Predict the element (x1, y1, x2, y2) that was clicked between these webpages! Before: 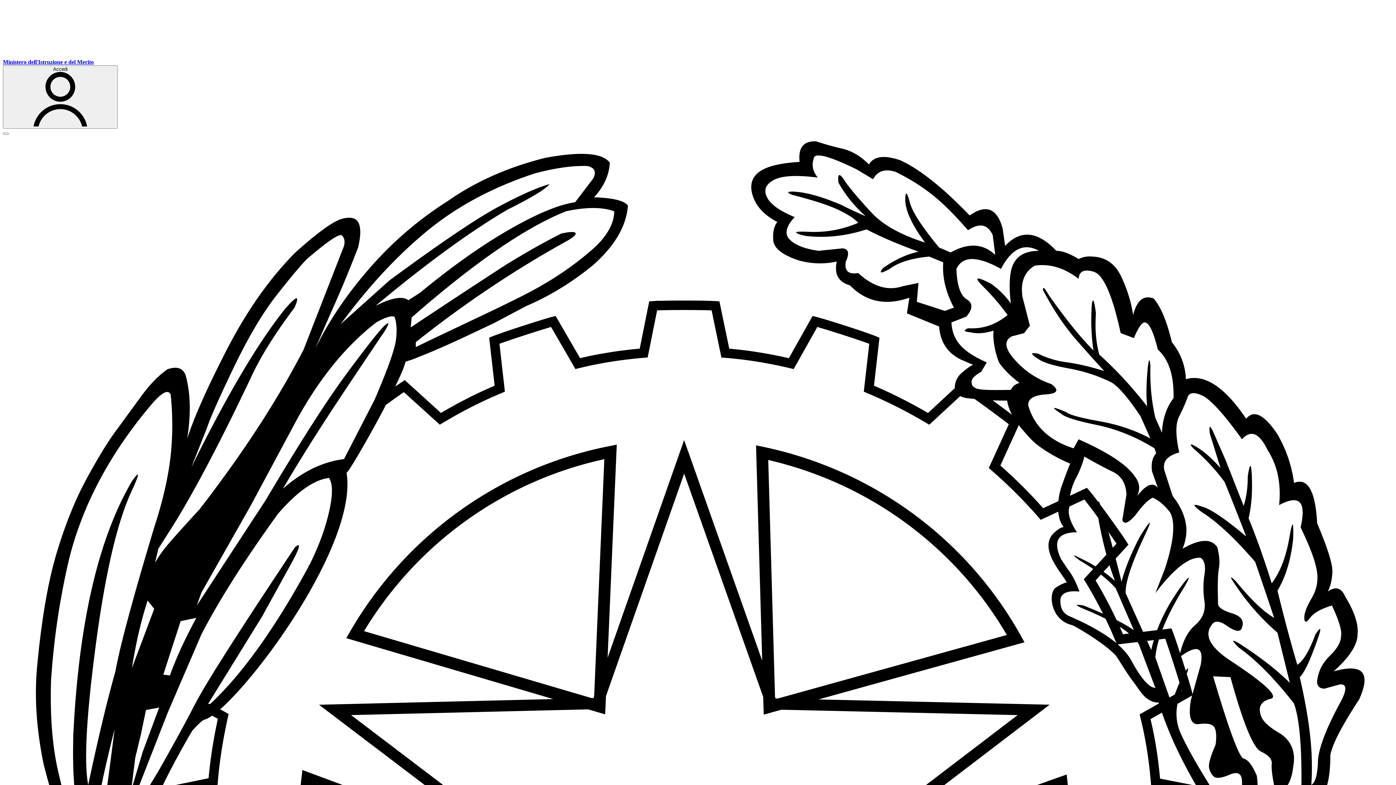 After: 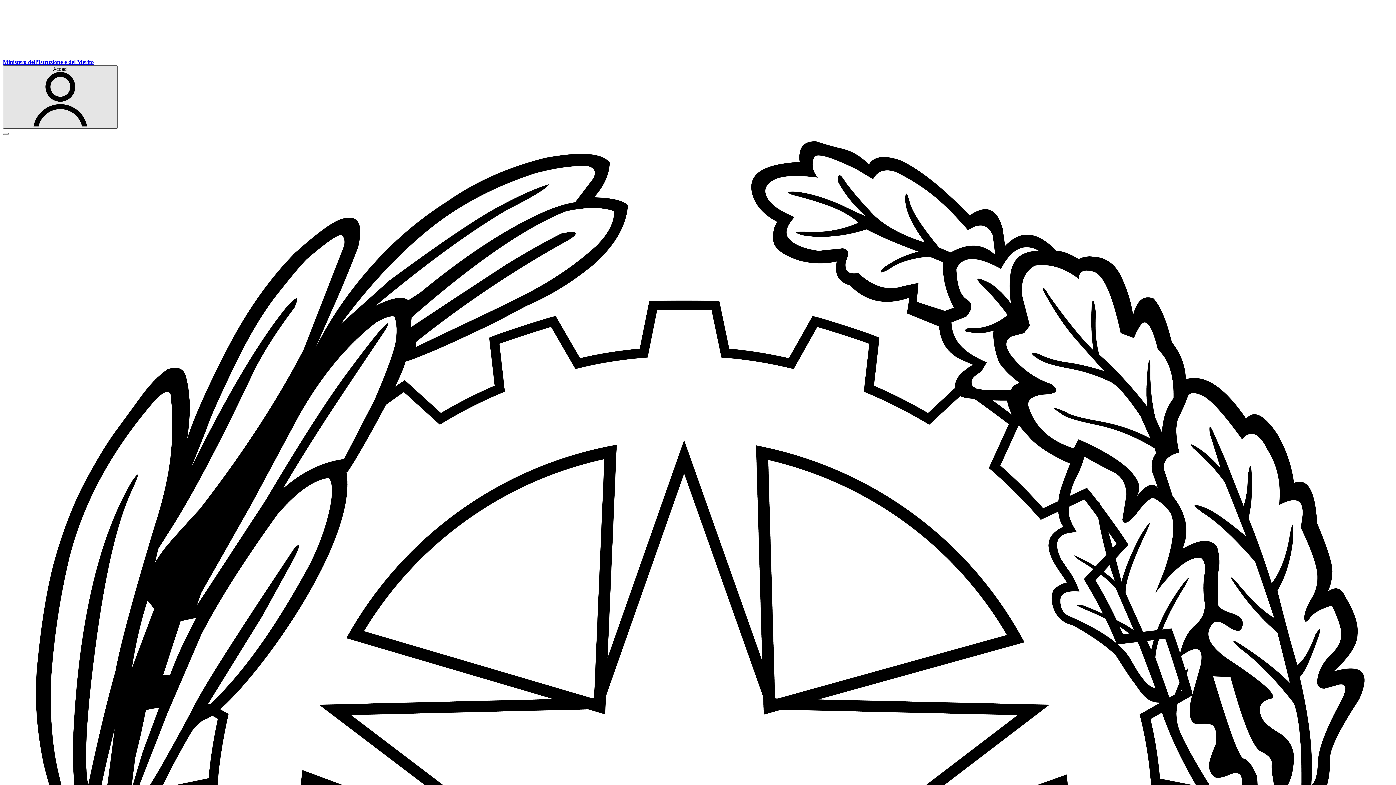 Action: label: Accedi bbox: (2, 65, 117, 128)